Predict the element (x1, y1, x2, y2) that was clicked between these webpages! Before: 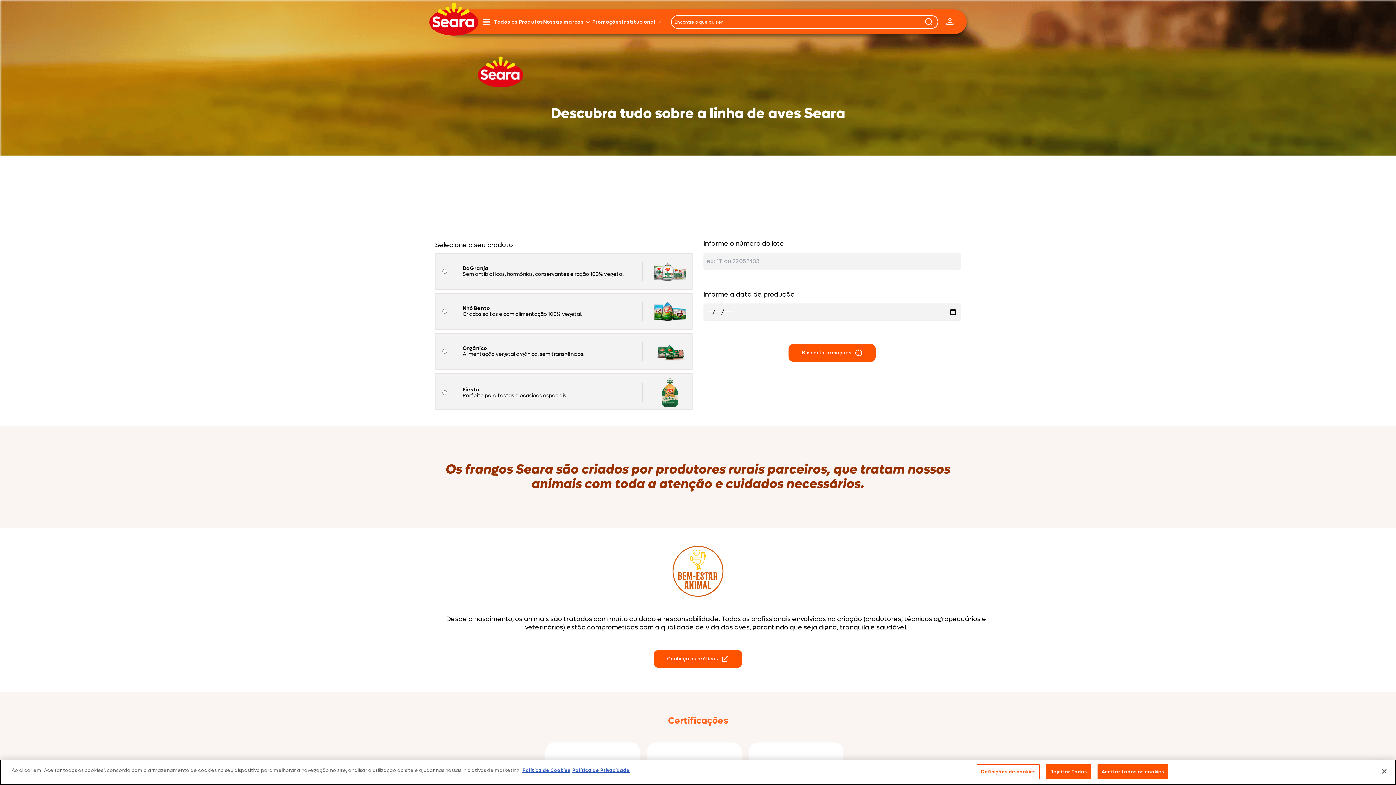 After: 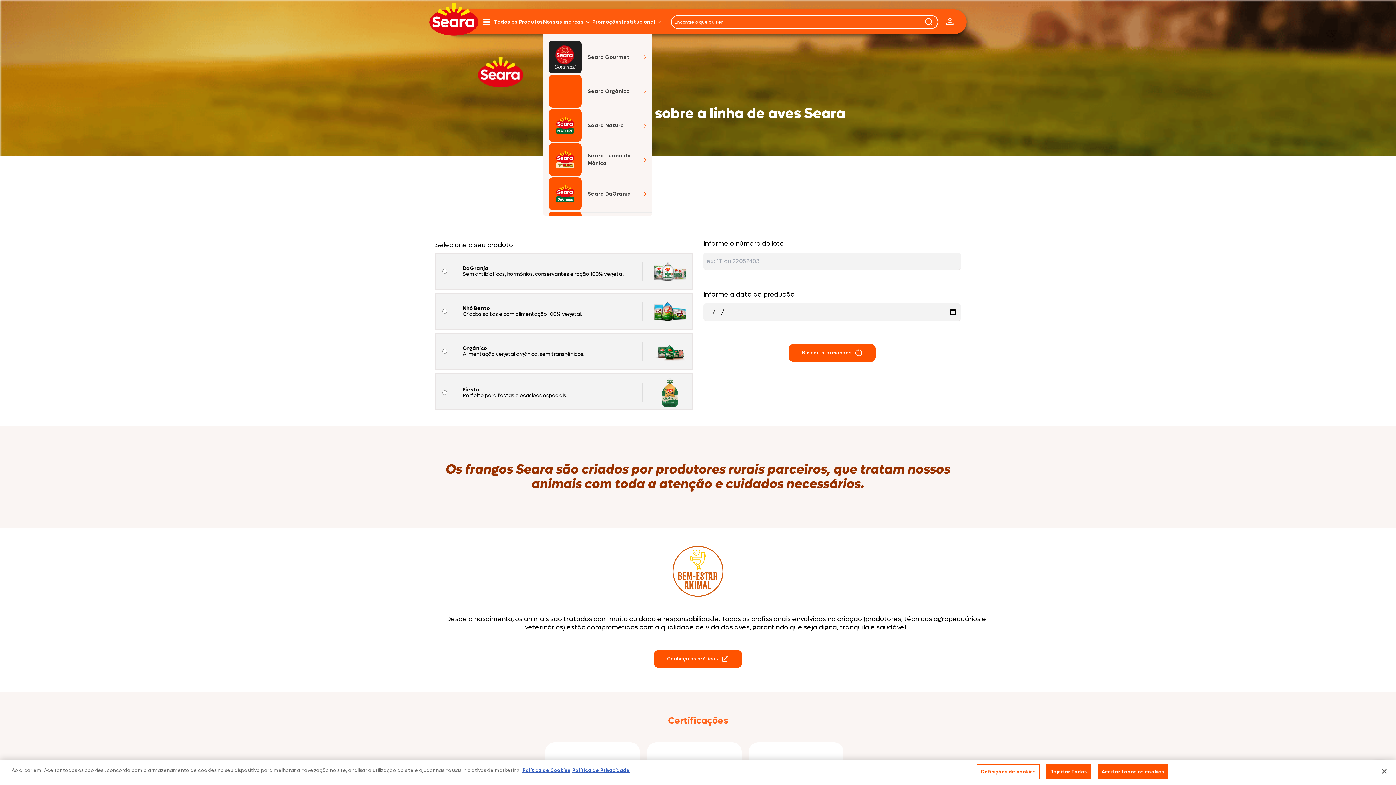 Action: label: Nossas marcas bbox: (543, 9, 584, 34)